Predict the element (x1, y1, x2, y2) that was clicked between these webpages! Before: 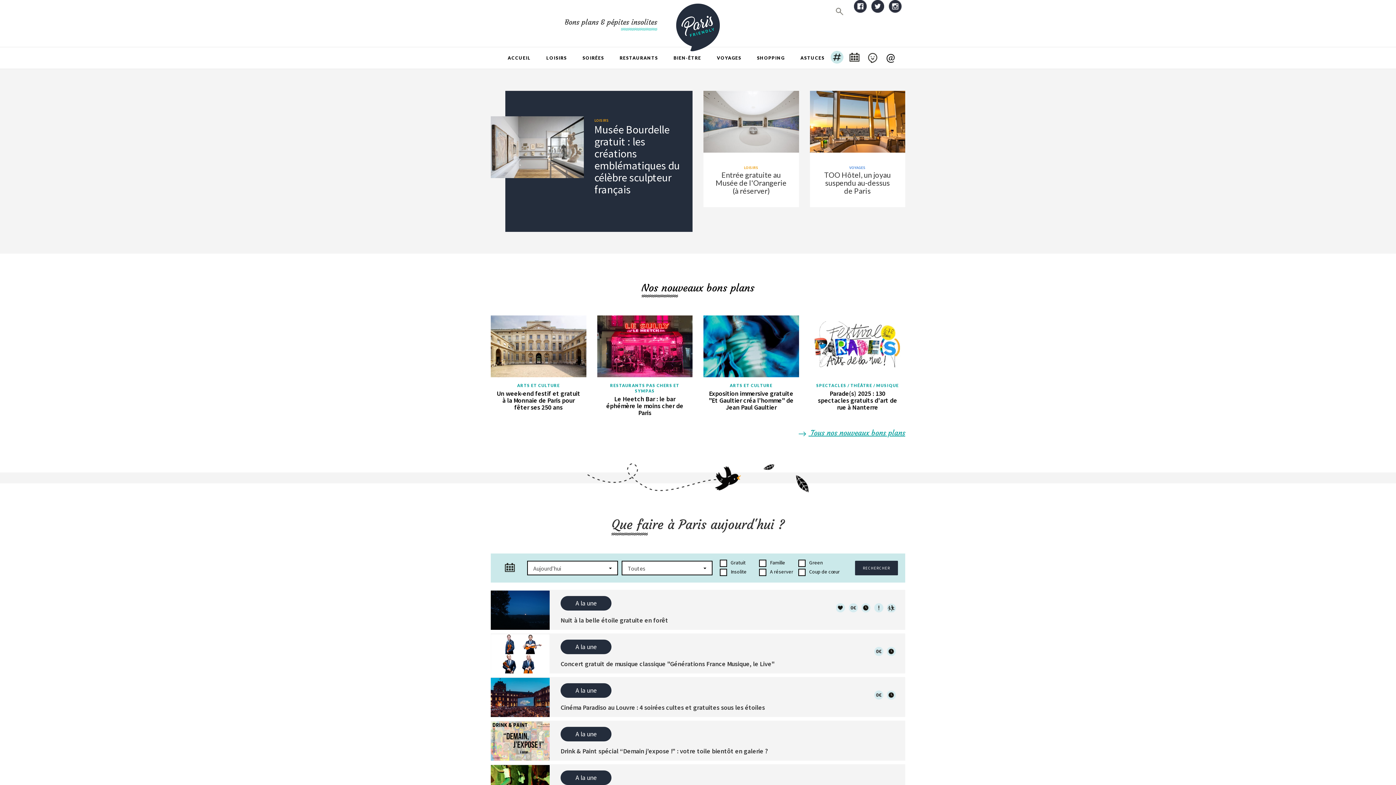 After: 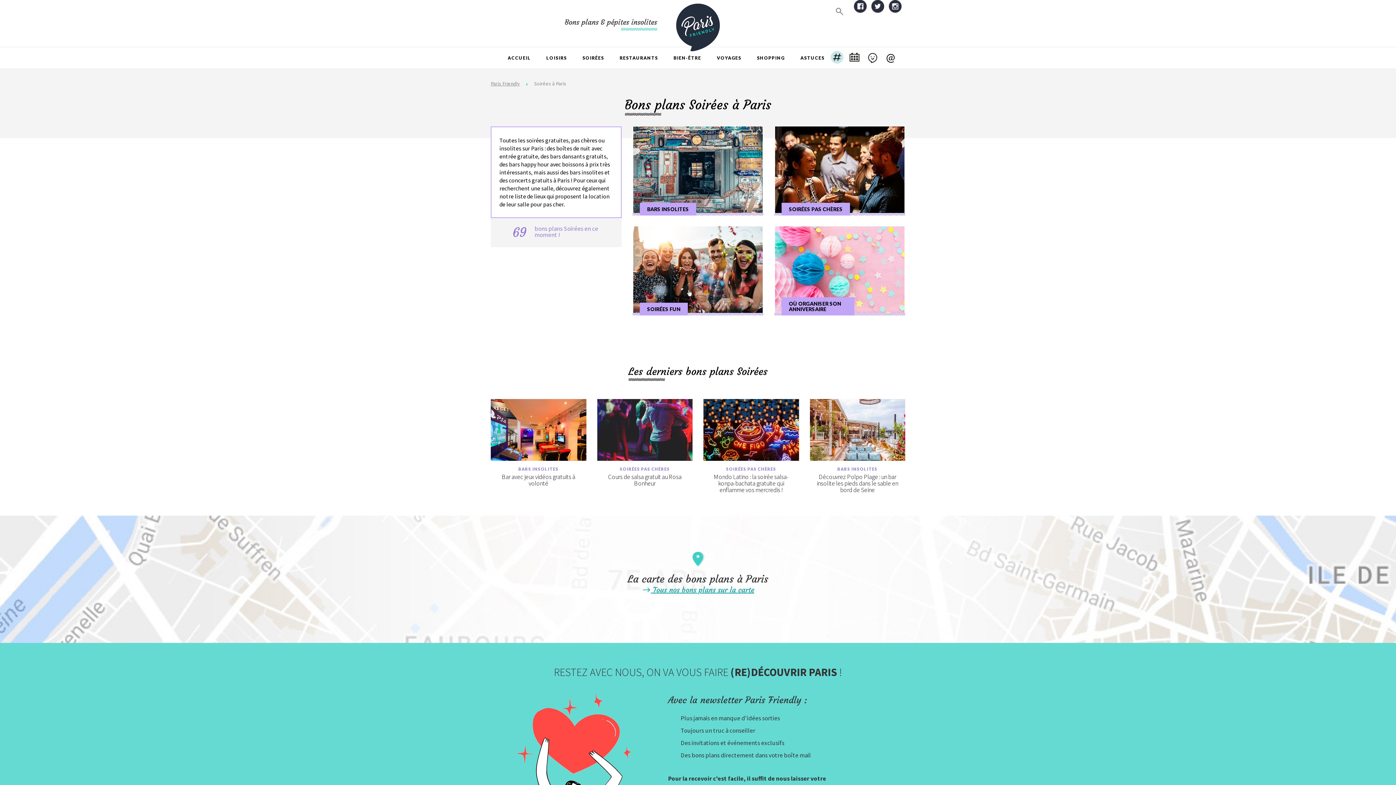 Action: label: SOIRÉES bbox: (582, 47, 604, 69)